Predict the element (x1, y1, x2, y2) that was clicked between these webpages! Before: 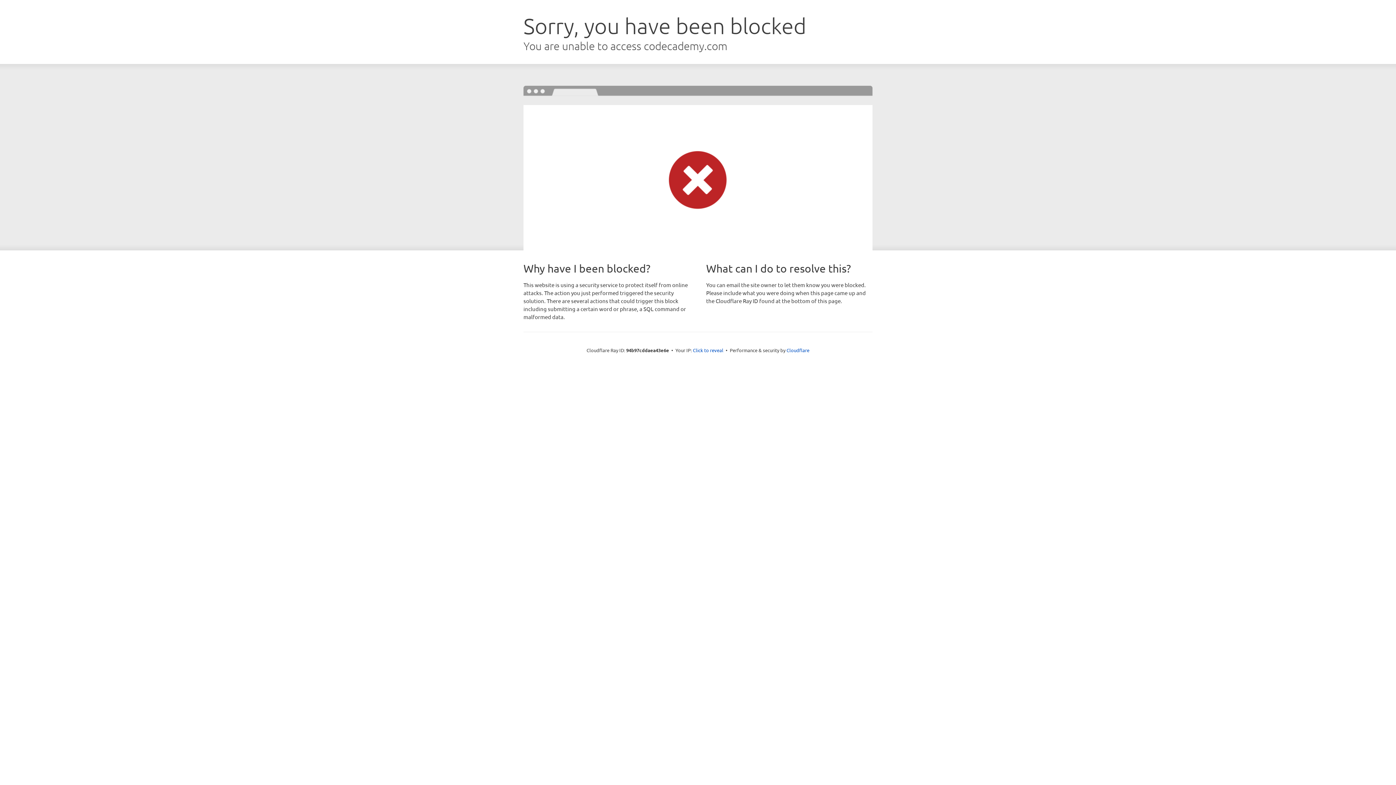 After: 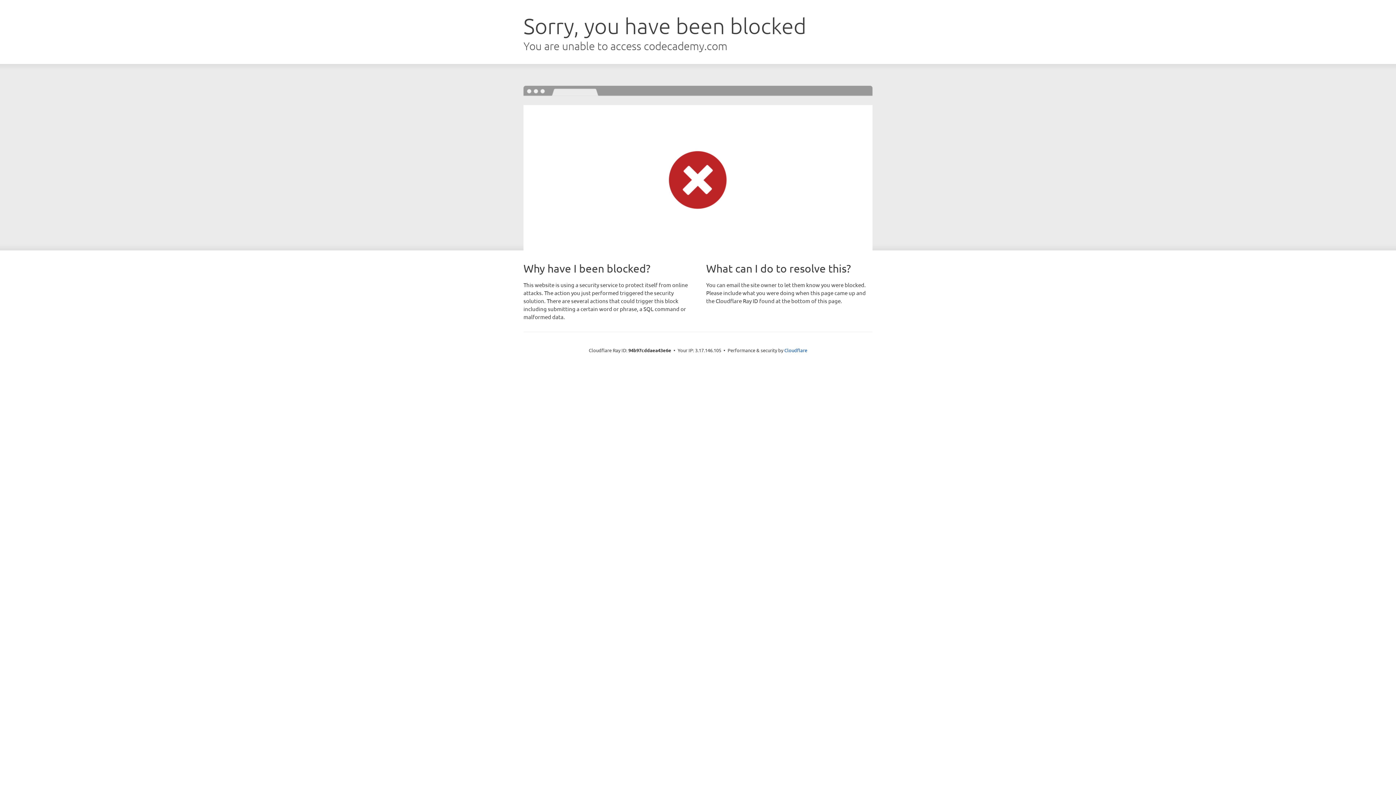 Action: bbox: (693, 346, 723, 353) label: Click to reveal